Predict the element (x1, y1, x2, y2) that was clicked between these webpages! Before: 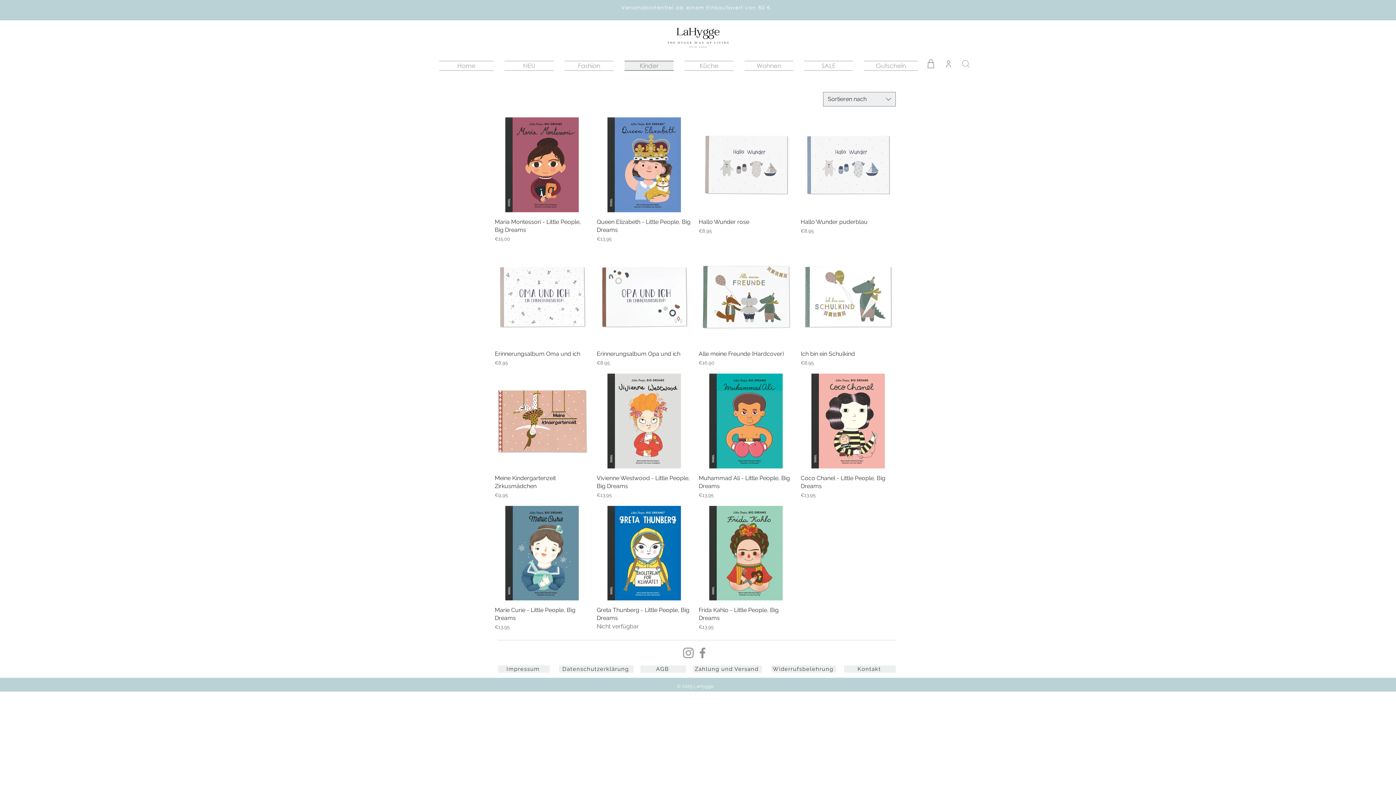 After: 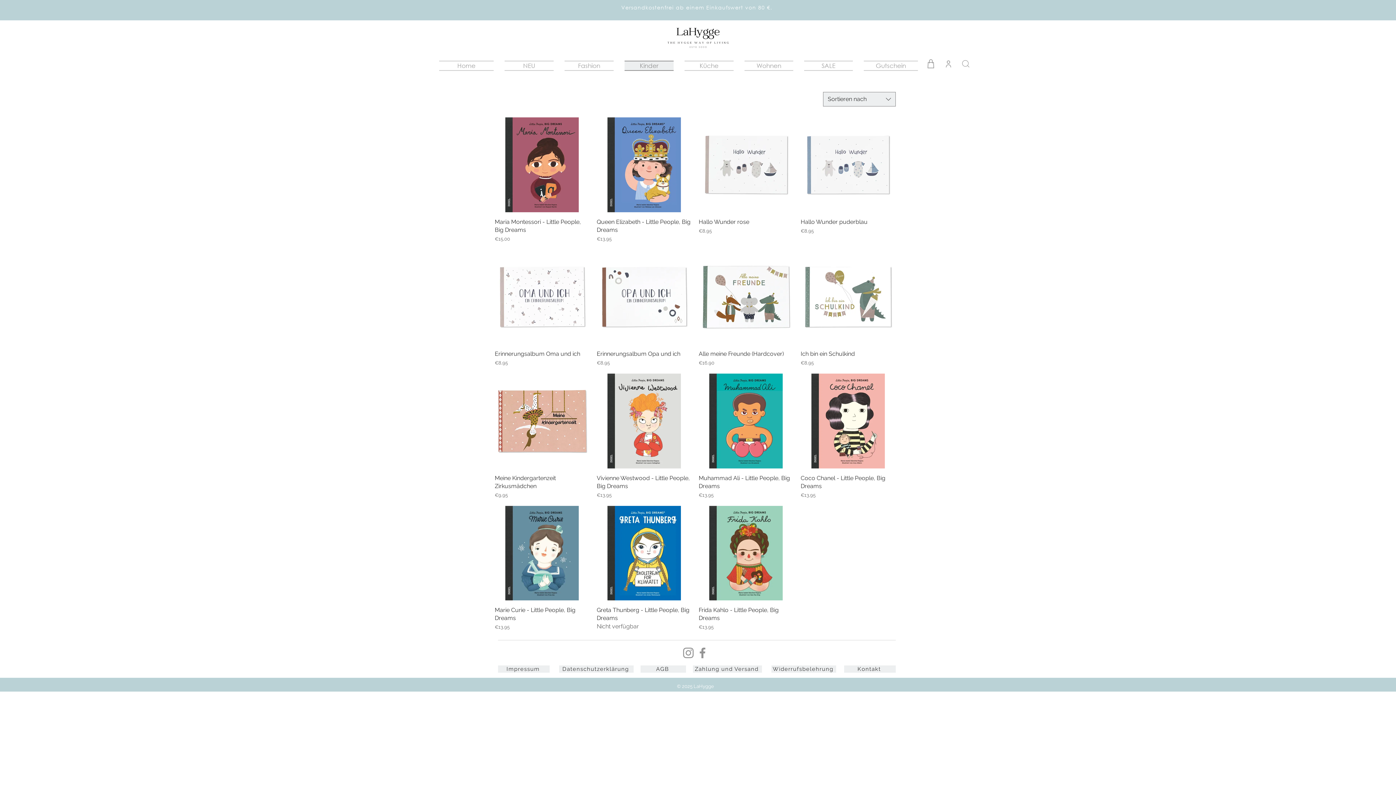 Action: label: Instagram bbox: (681, 646, 695, 660)